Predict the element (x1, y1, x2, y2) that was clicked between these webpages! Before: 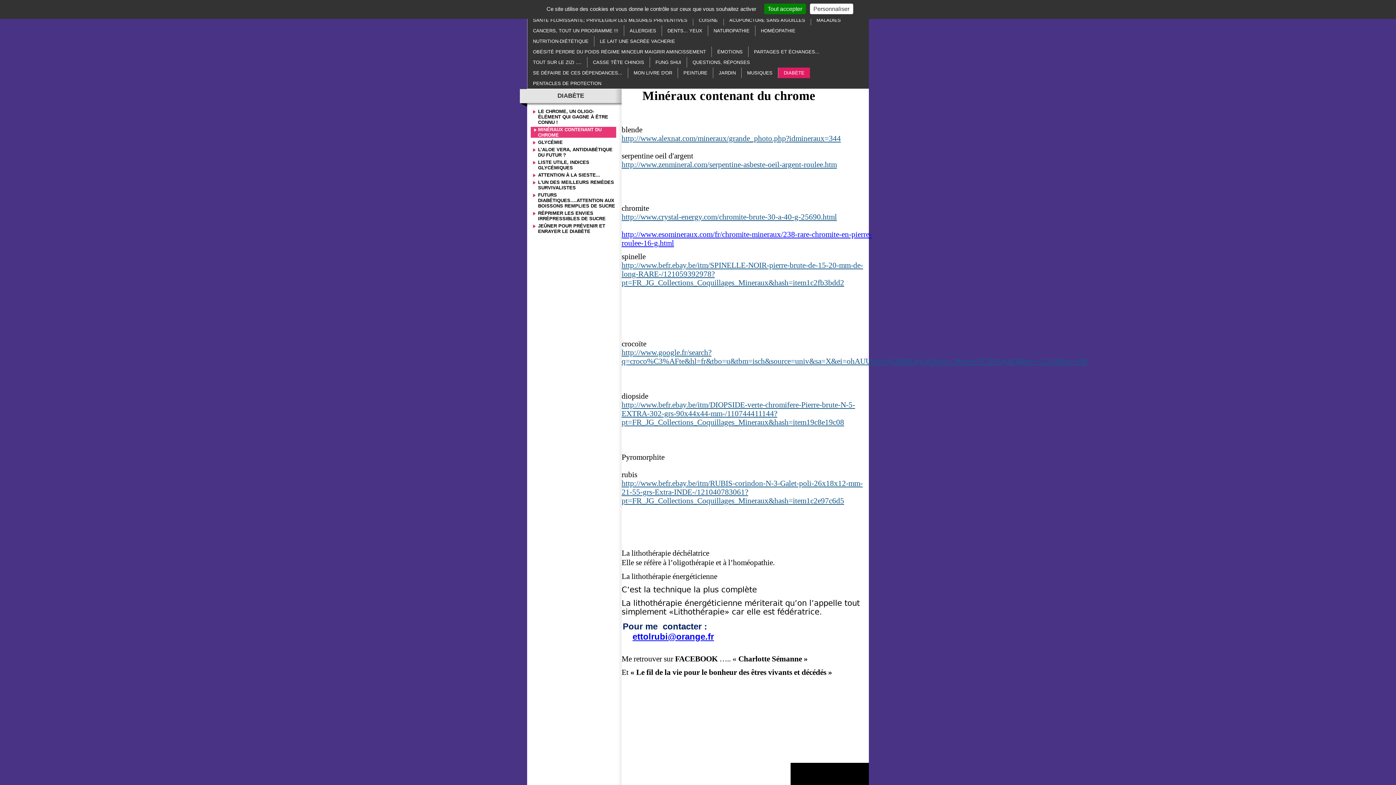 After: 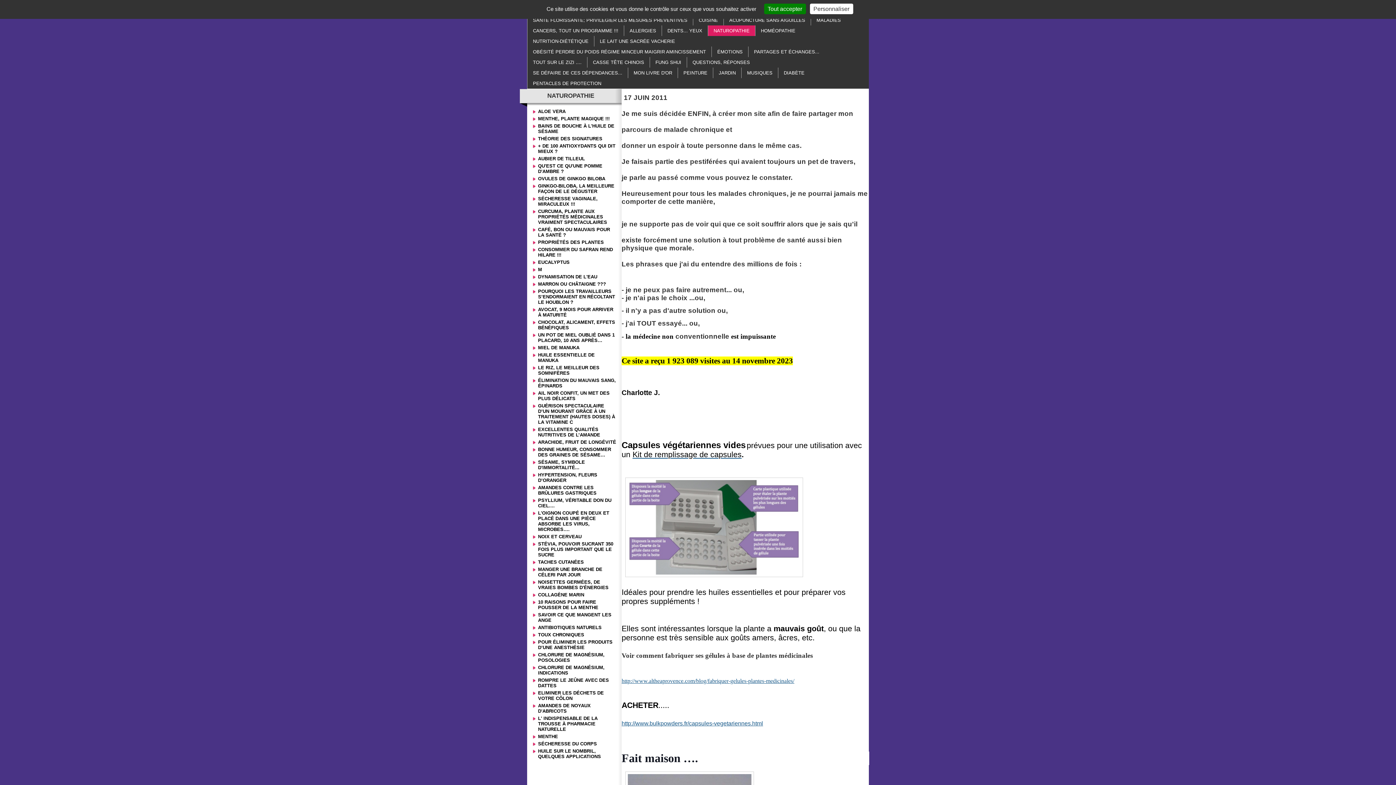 Action: bbox: (708, 25, 755, 36) label: NATUROPATHIE